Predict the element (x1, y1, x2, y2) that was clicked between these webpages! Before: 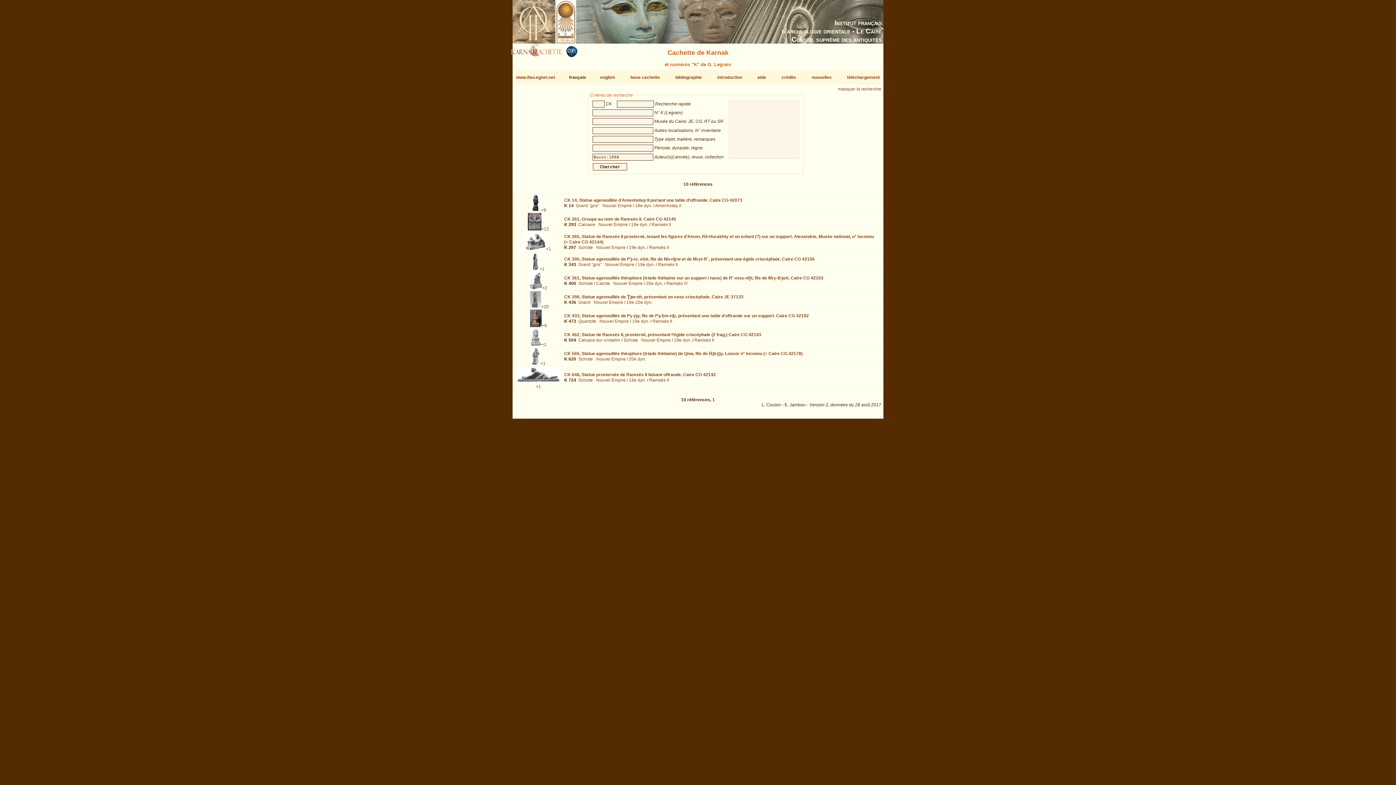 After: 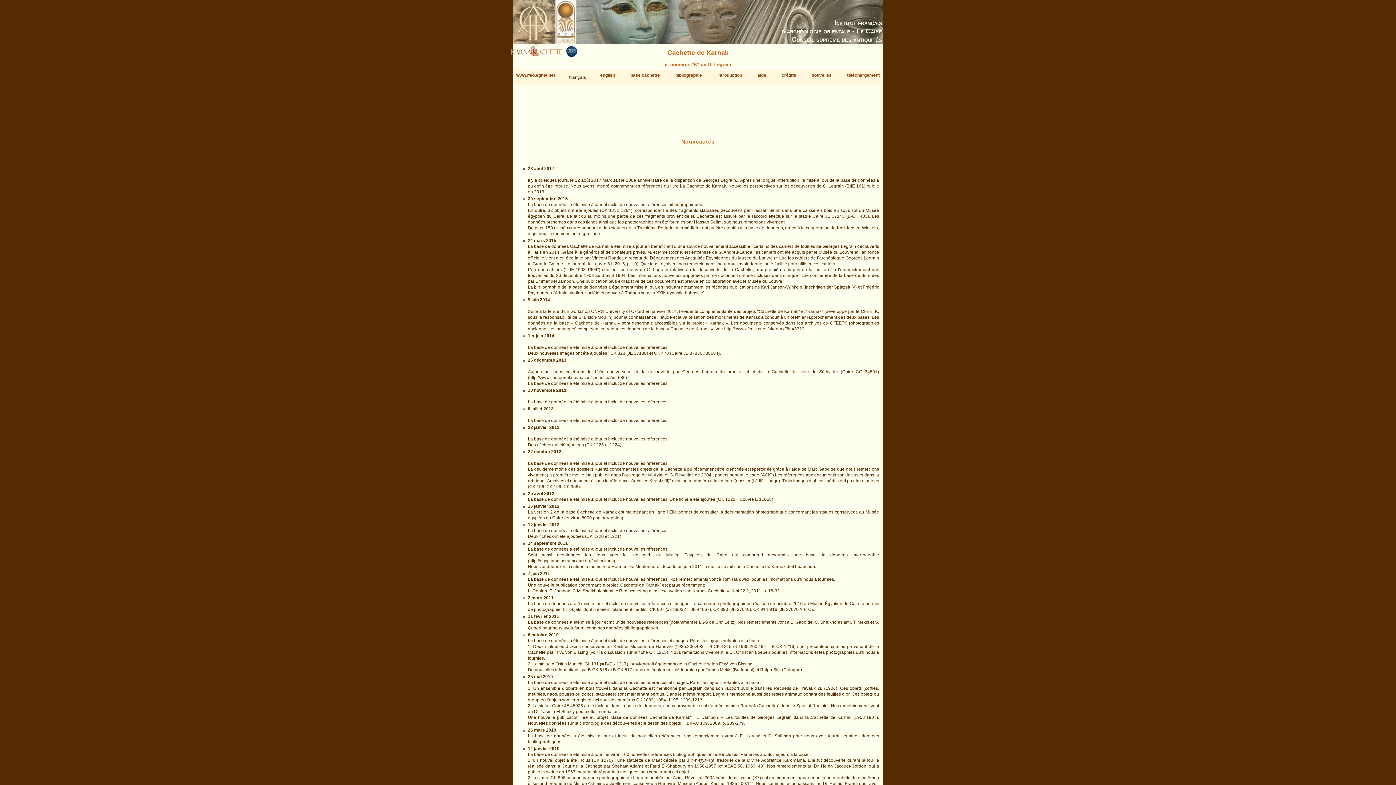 Action: label: nouvelles bbox: (810, 73, 833, 81)